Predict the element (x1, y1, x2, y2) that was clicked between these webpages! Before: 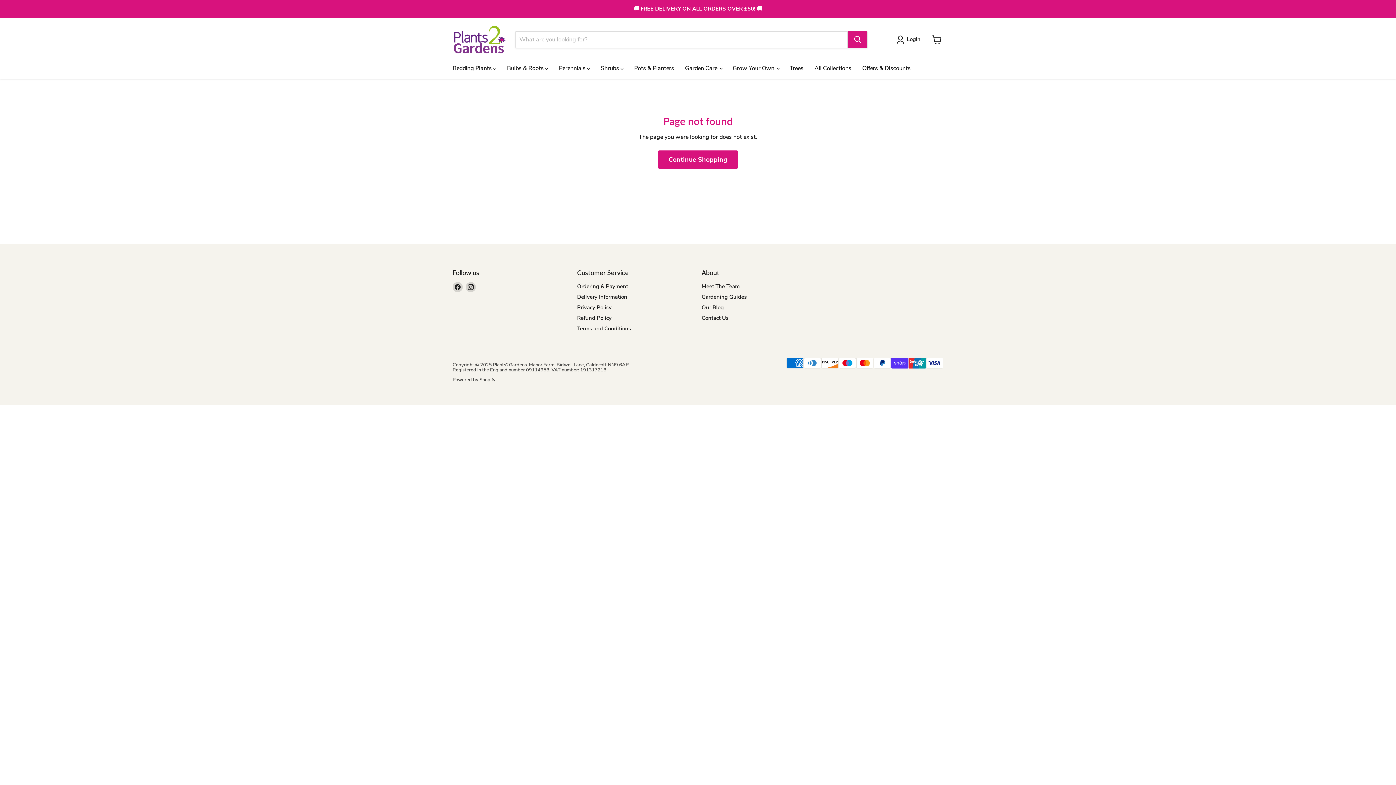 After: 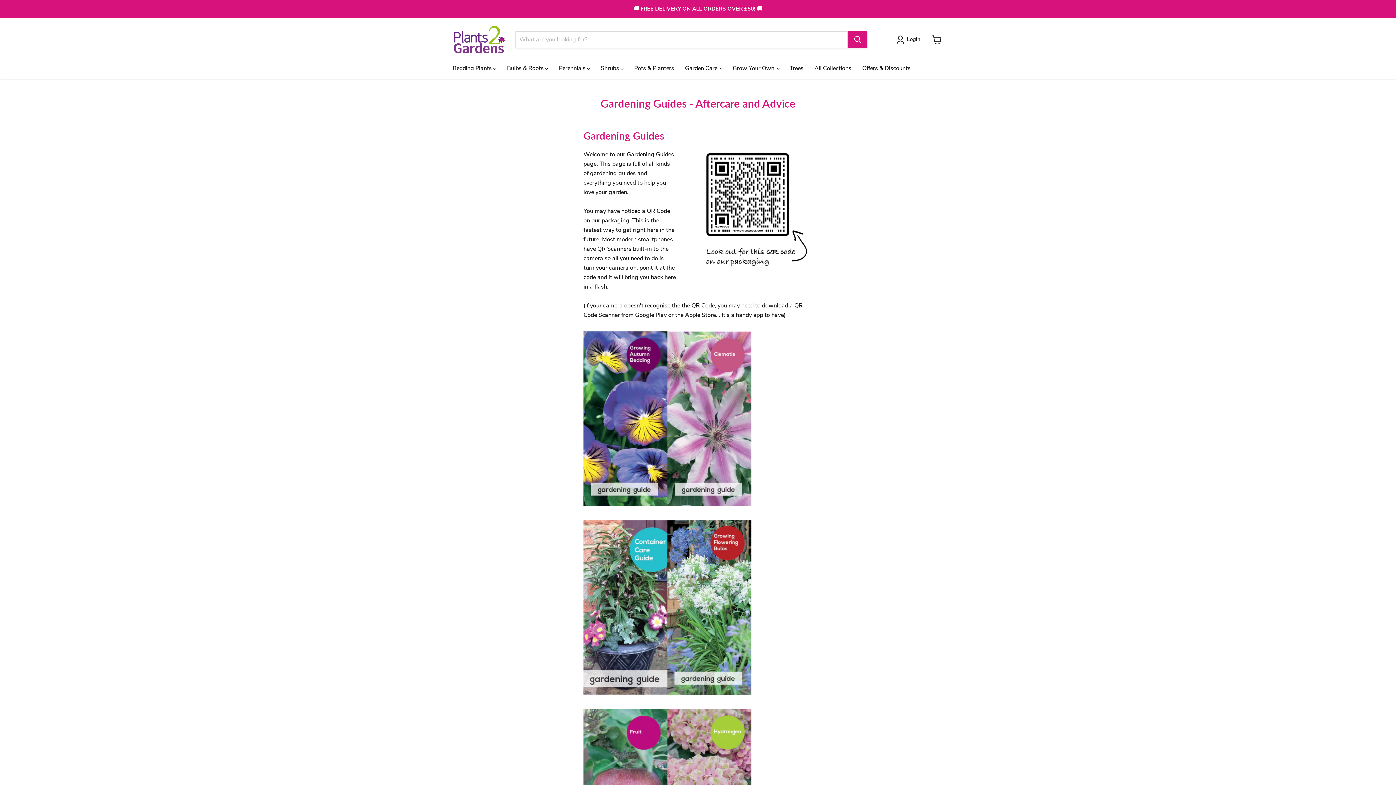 Action: label: Gardening Guides bbox: (701, 293, 746, 300)